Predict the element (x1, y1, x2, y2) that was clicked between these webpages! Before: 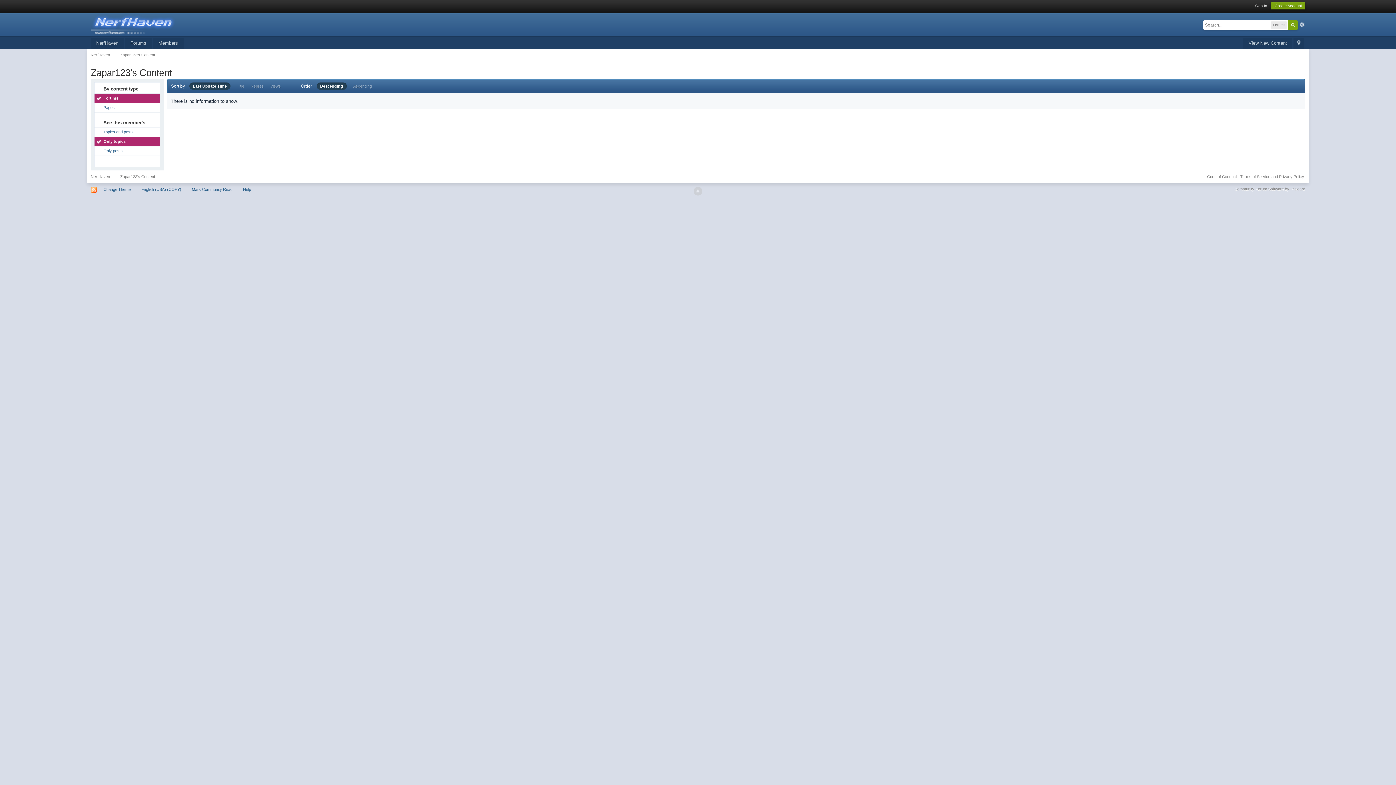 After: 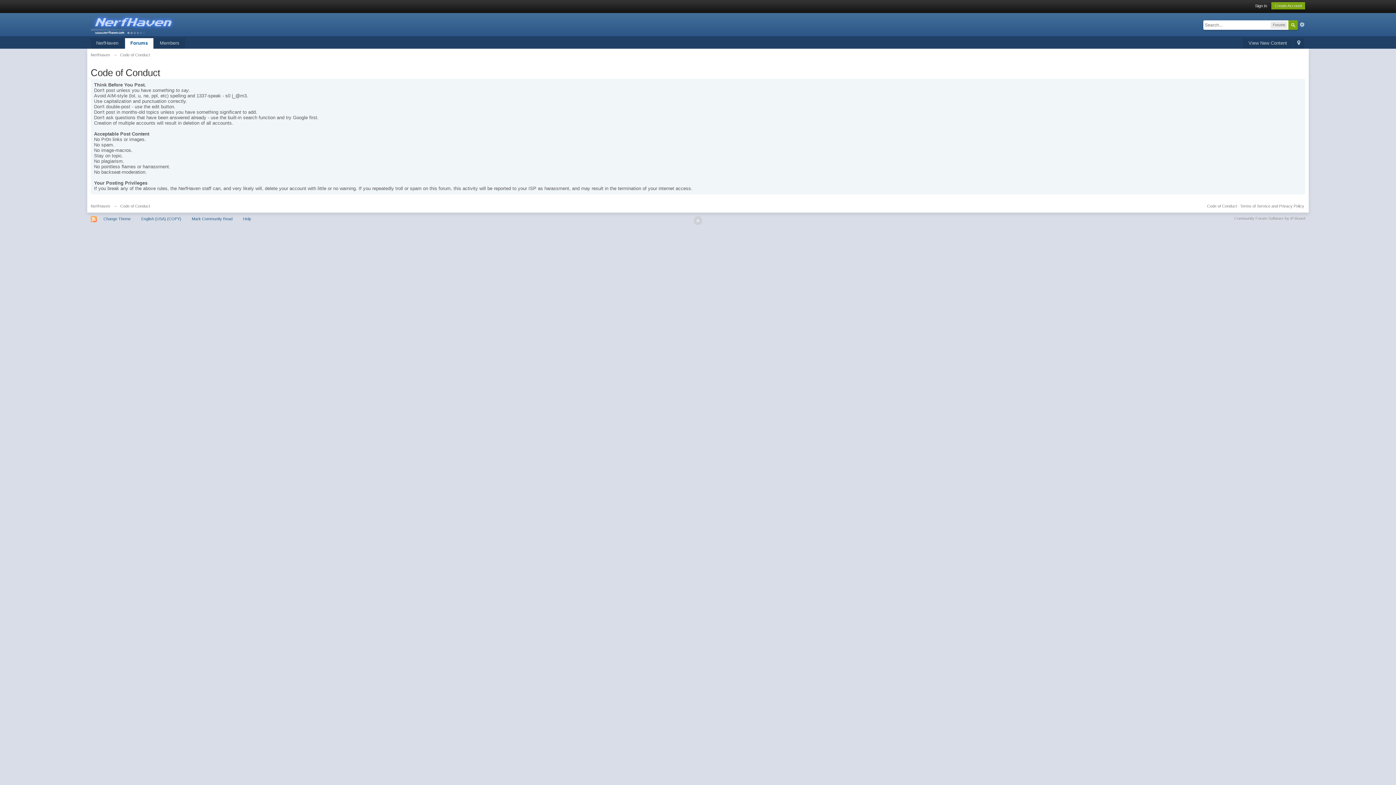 Action: bbox: (1207, 174, 1237, 178) label: Code of Conduct